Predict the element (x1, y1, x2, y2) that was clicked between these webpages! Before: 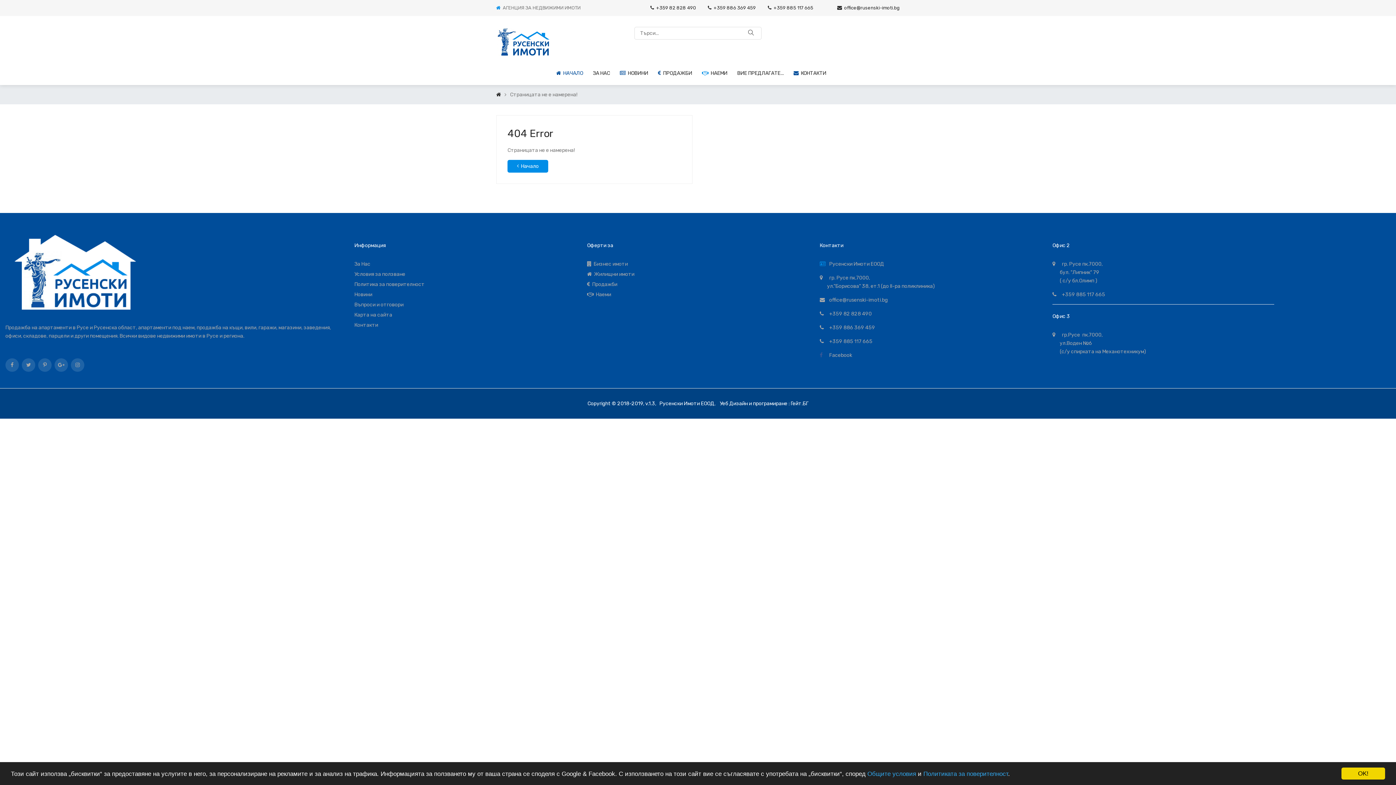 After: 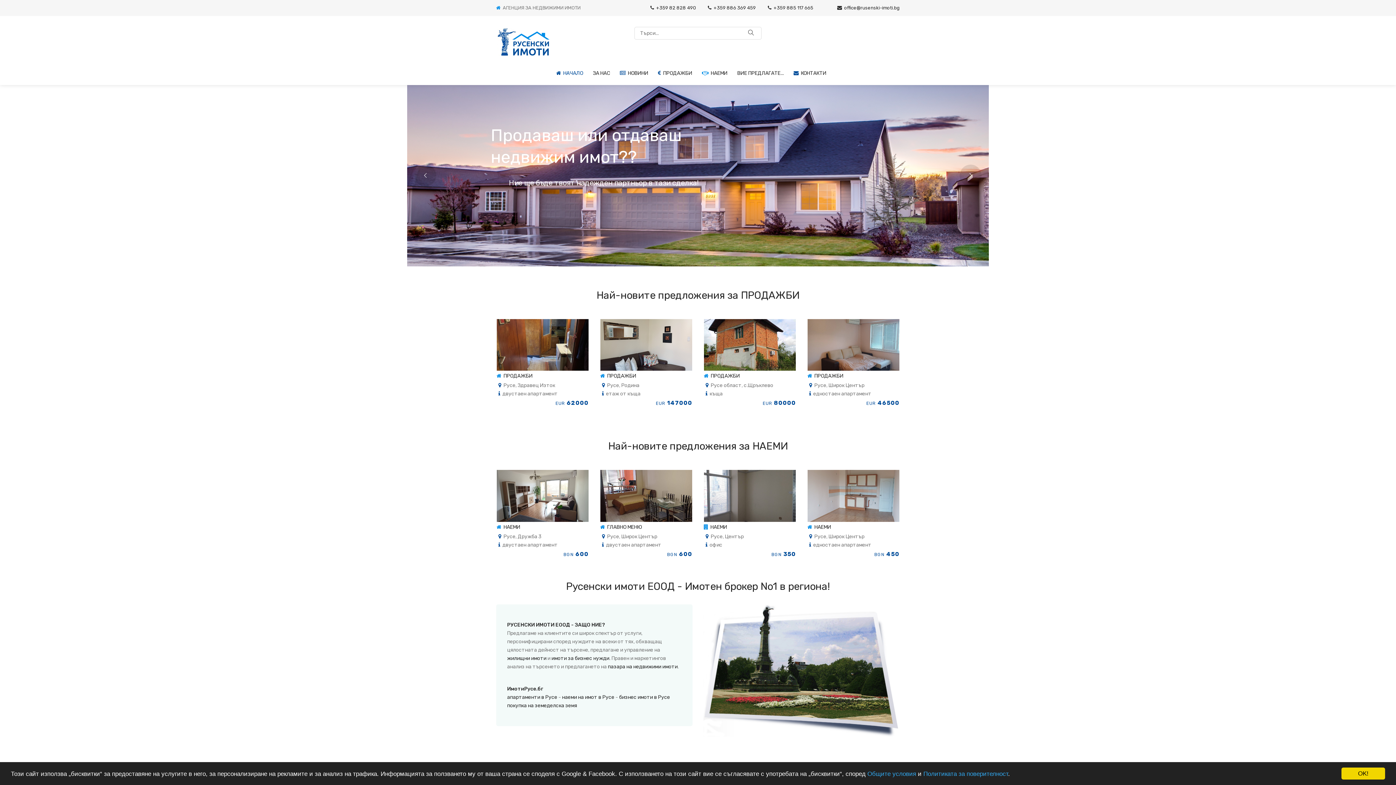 Action: label:   НАЧАЛО bbox: (552, 61, 587, 85)